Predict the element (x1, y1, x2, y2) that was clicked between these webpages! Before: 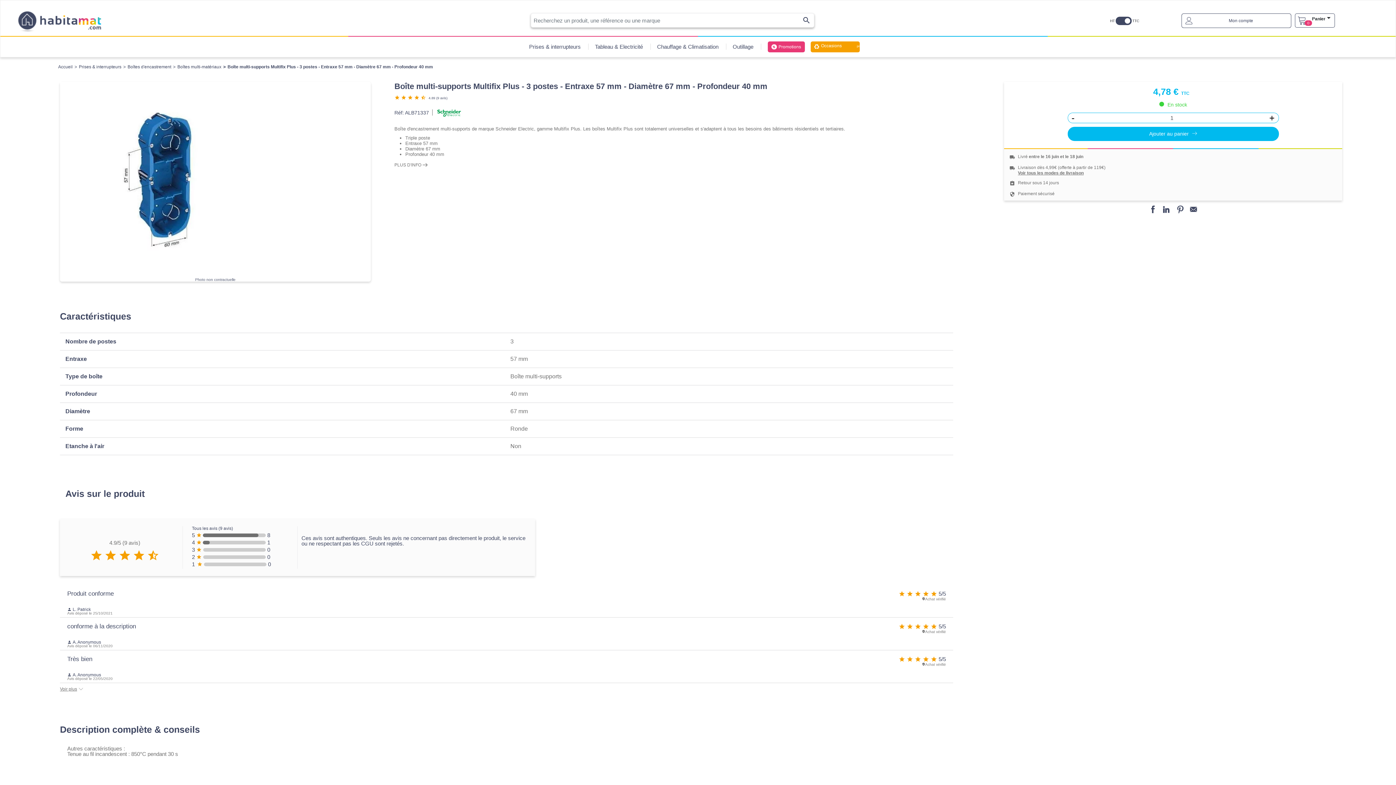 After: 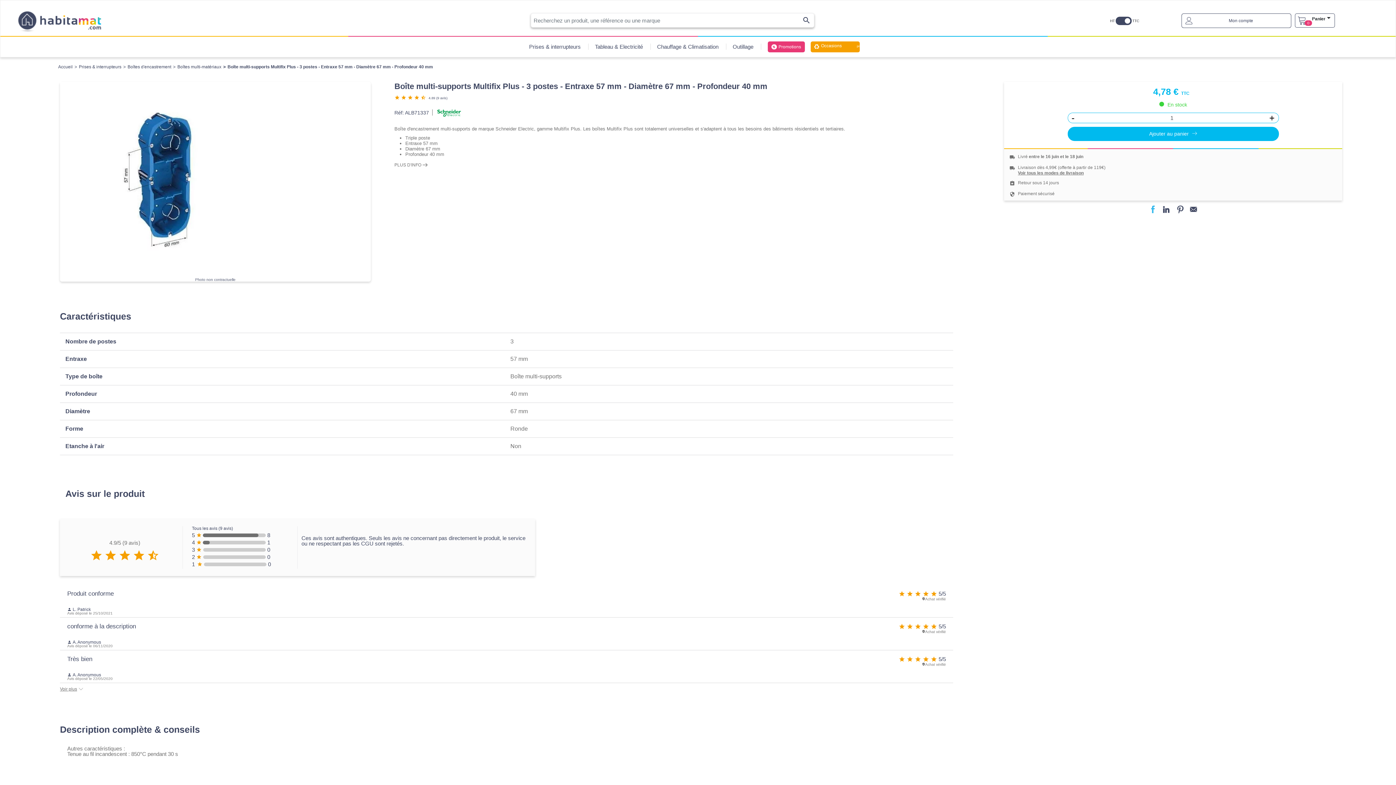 Action: bbox: (1146, 202, 1159, 216) label: Partager